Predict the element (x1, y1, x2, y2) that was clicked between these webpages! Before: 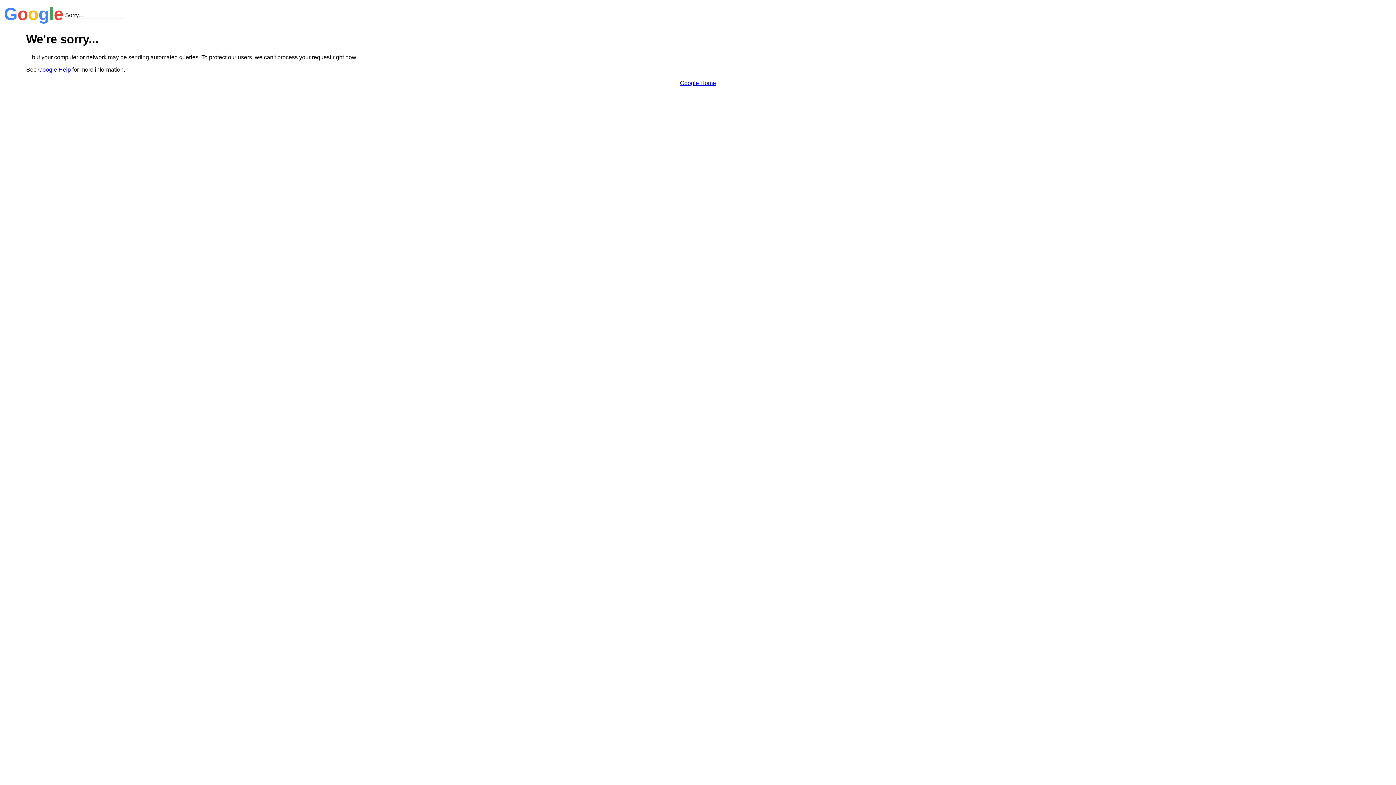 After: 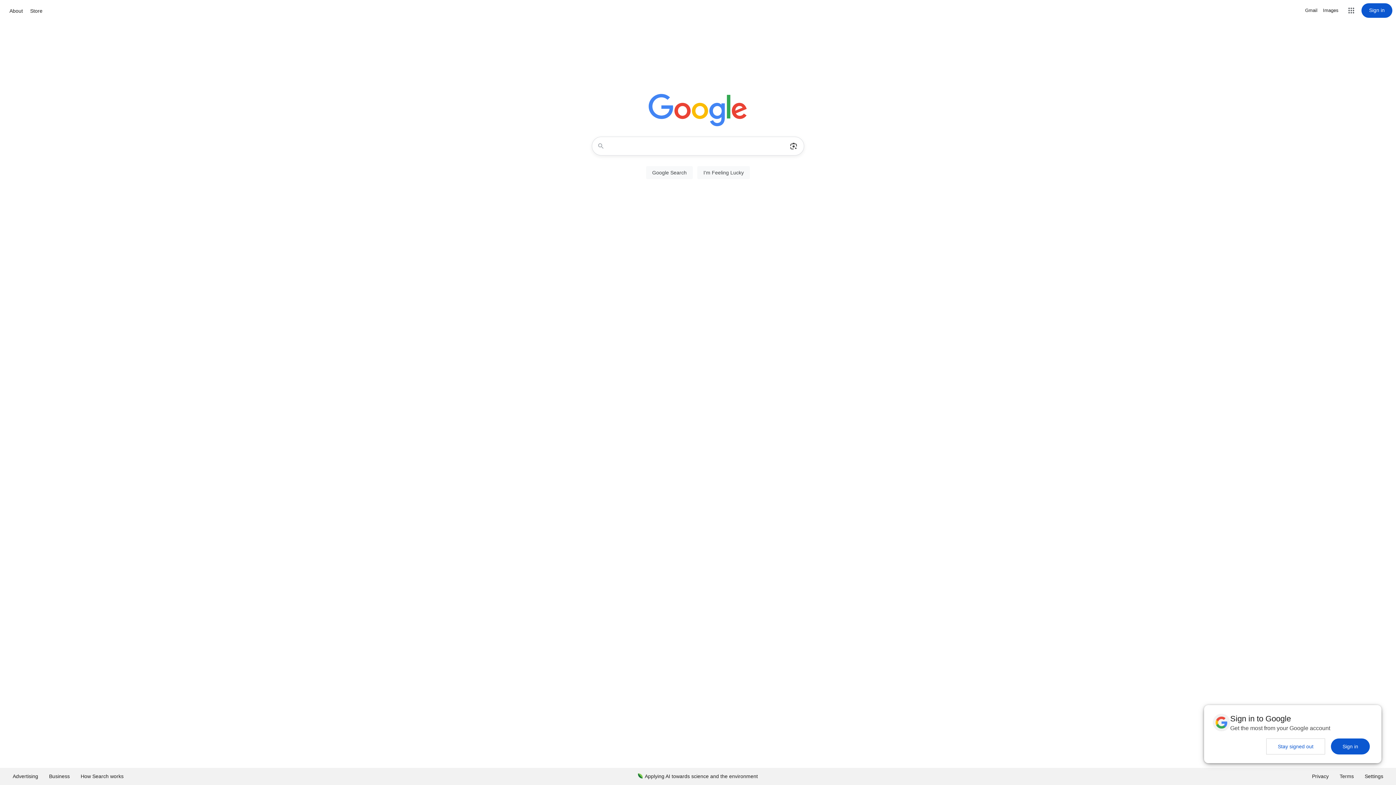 Action: bbox: (680, 79, 716, 86) label: Google Home